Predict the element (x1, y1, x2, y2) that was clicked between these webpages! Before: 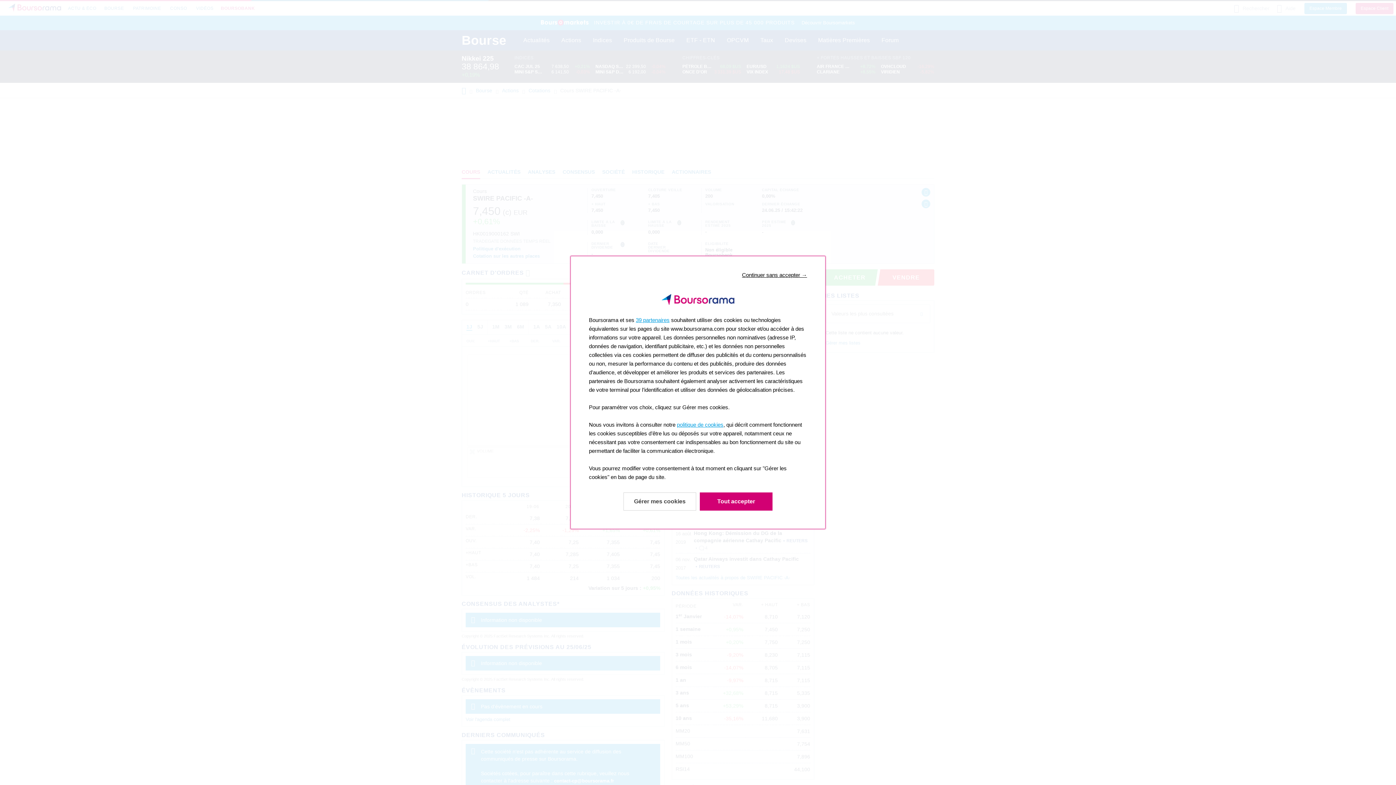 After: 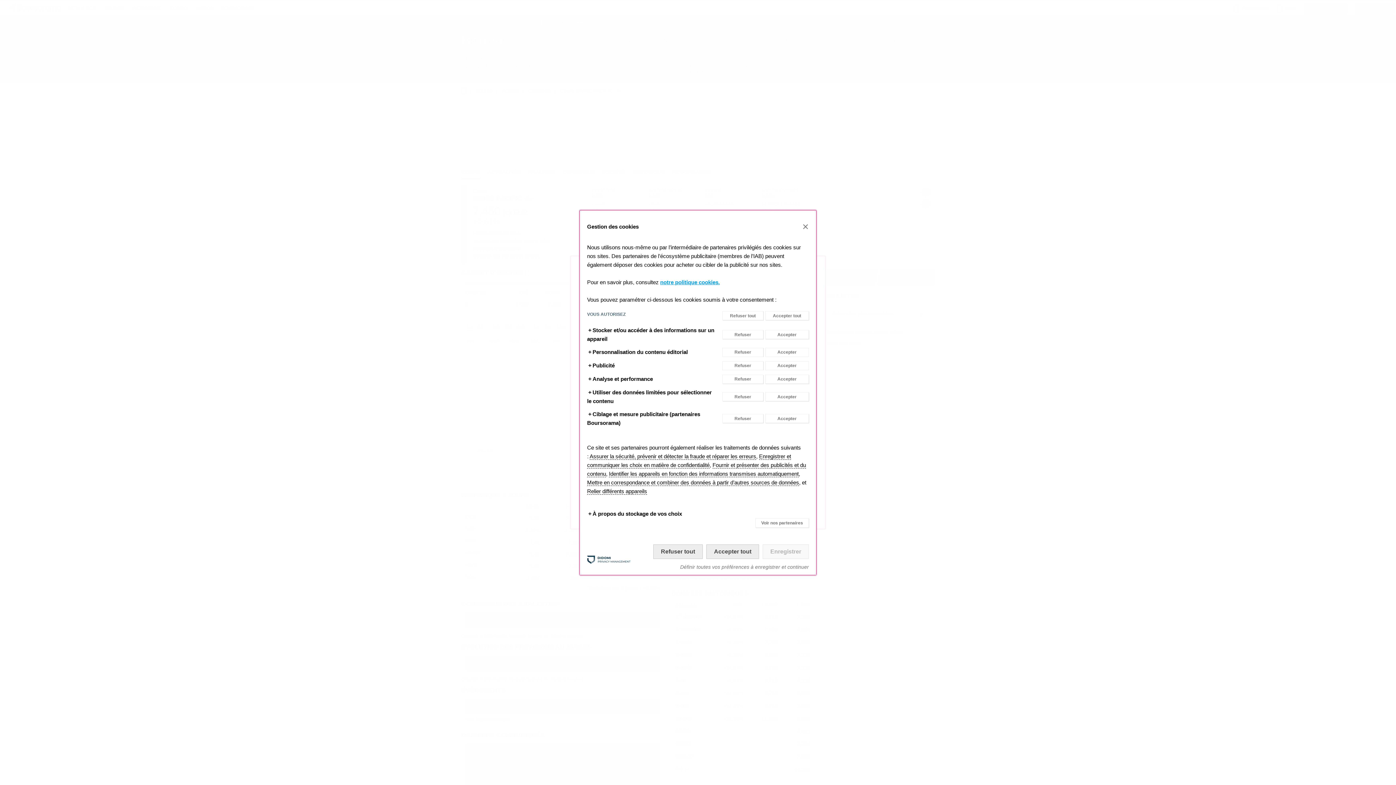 Action: bbox: (623, 487, 696, 505) label: En savoir plus: Configurer vos consentements